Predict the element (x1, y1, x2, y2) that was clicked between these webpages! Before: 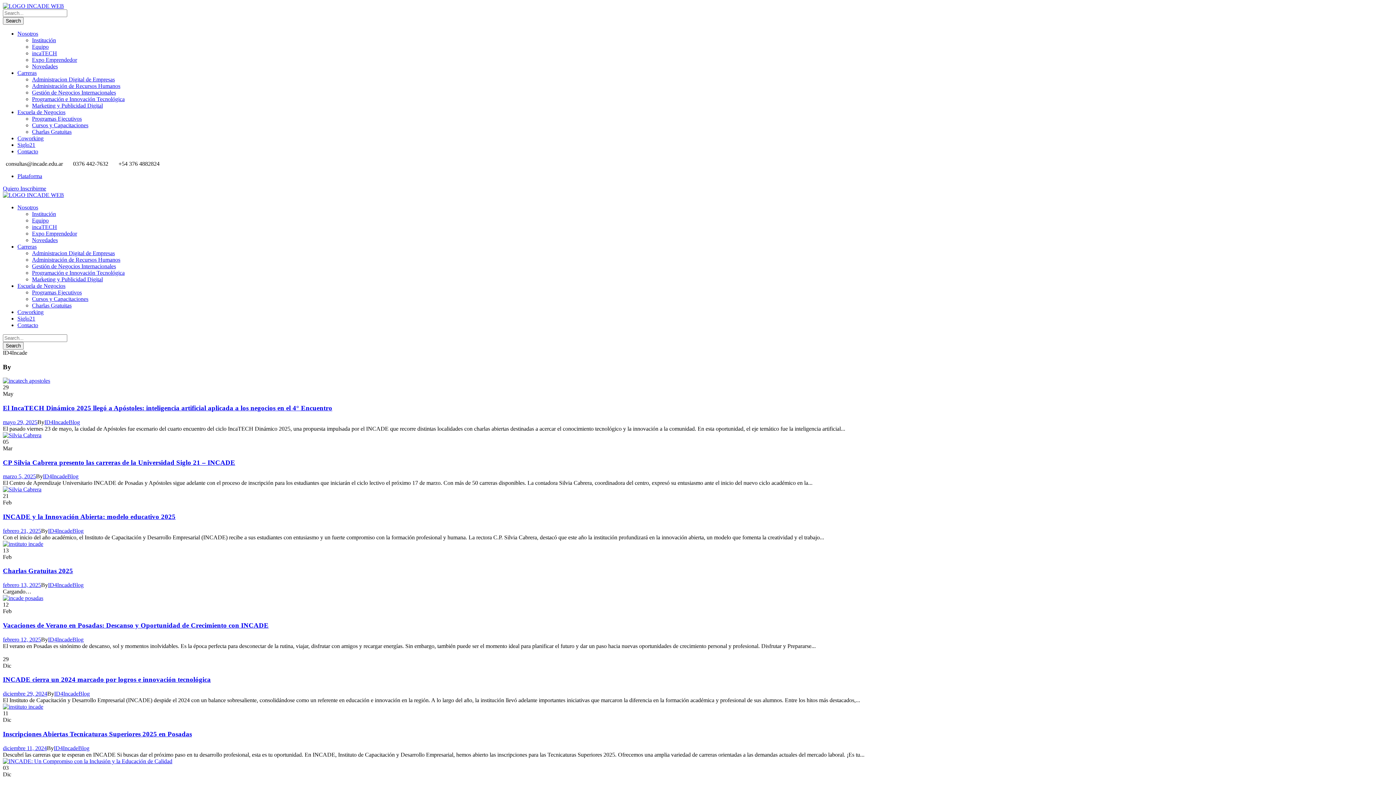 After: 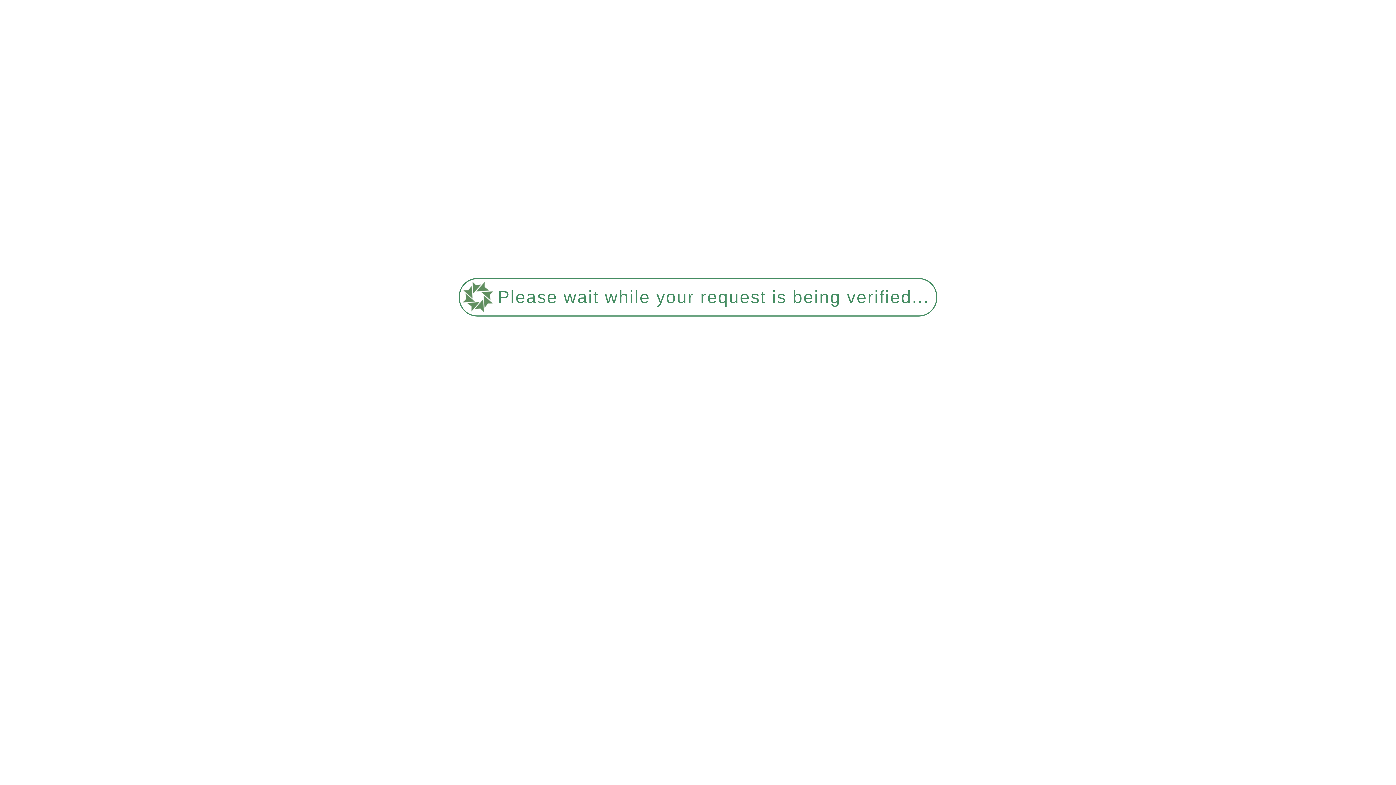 Action: label: Institución bbox: (32, 210, 56, 217)